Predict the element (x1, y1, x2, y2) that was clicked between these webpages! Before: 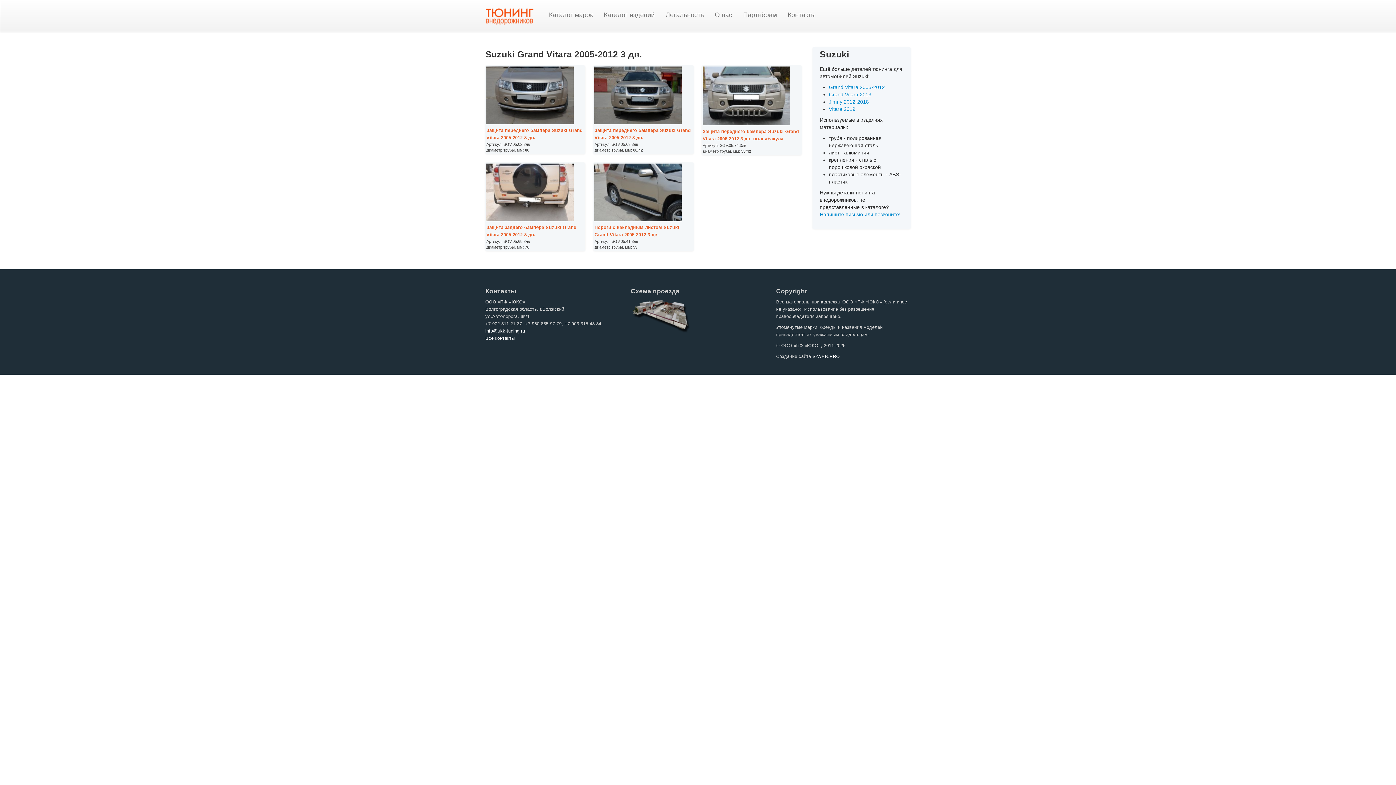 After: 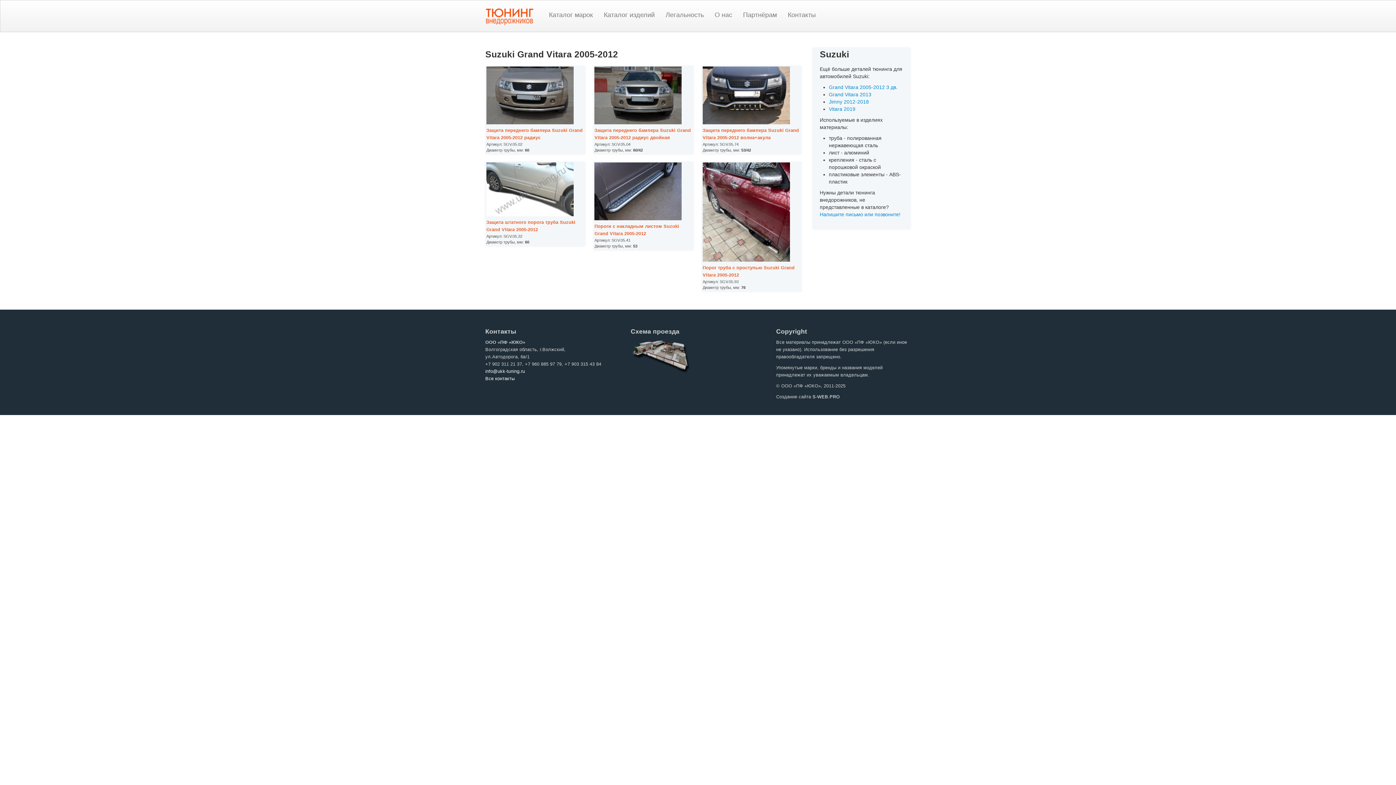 Action: label: Grand Vitara 2005-2012 bbox: (829, 84, 885, 90)